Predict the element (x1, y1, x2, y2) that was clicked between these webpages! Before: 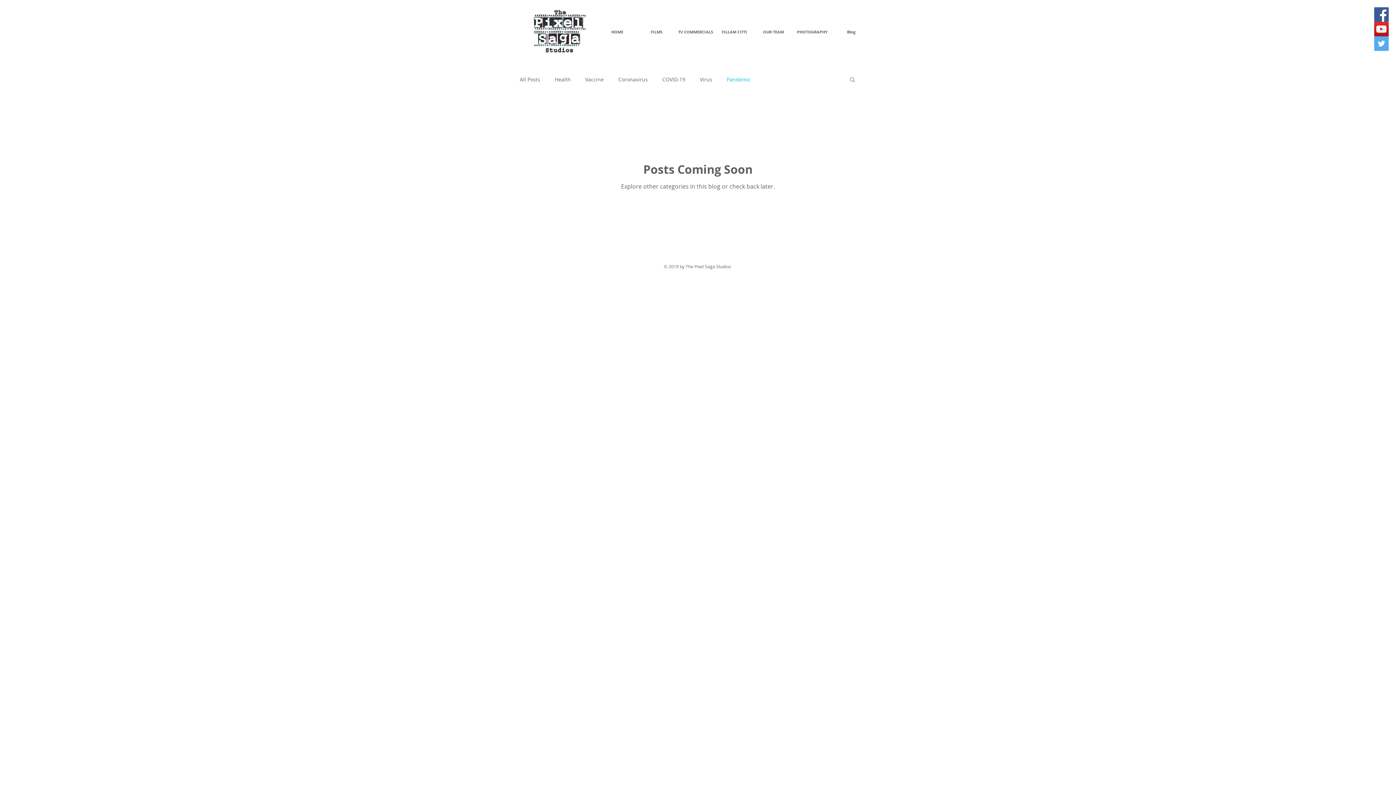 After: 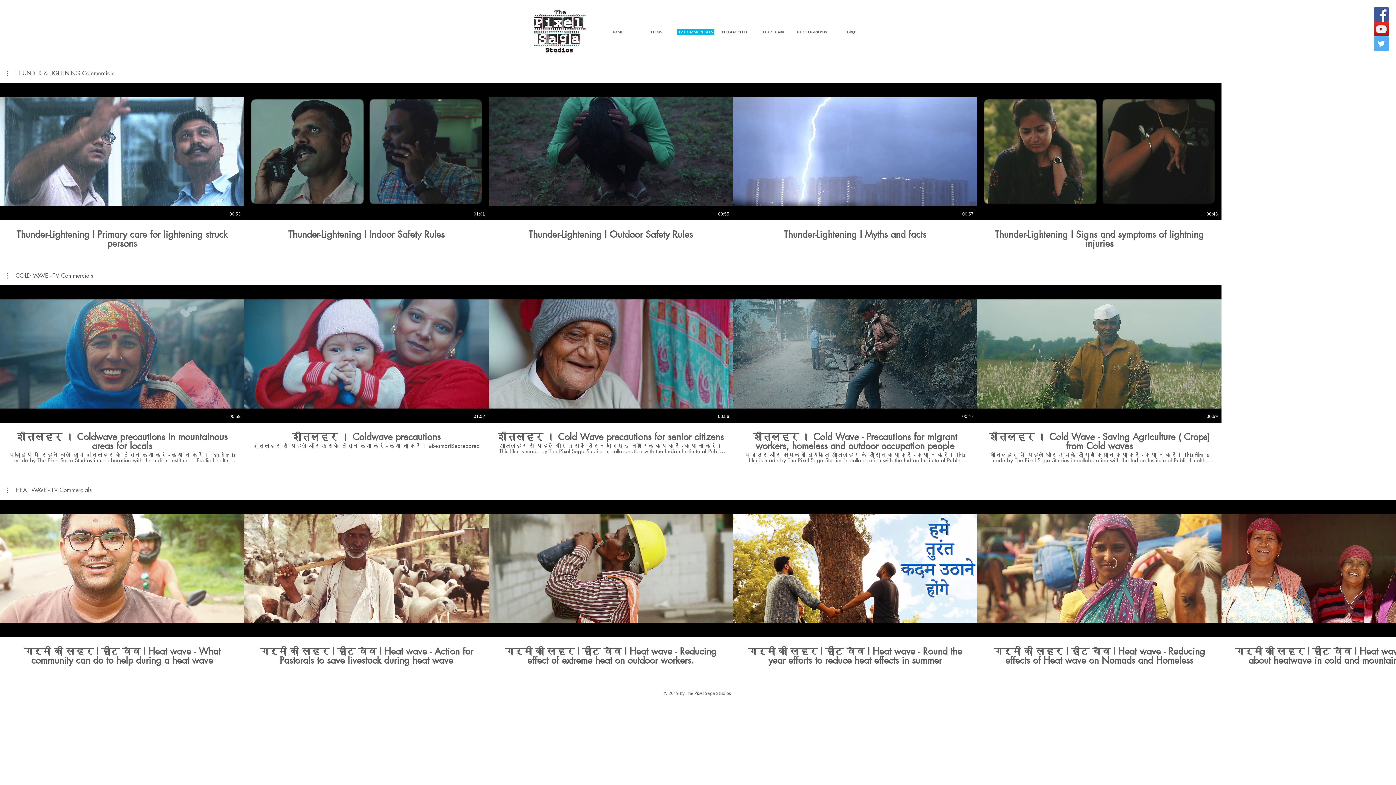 Action: label: TV COMMERCIALS bbox: (677, 28, 714, 35)